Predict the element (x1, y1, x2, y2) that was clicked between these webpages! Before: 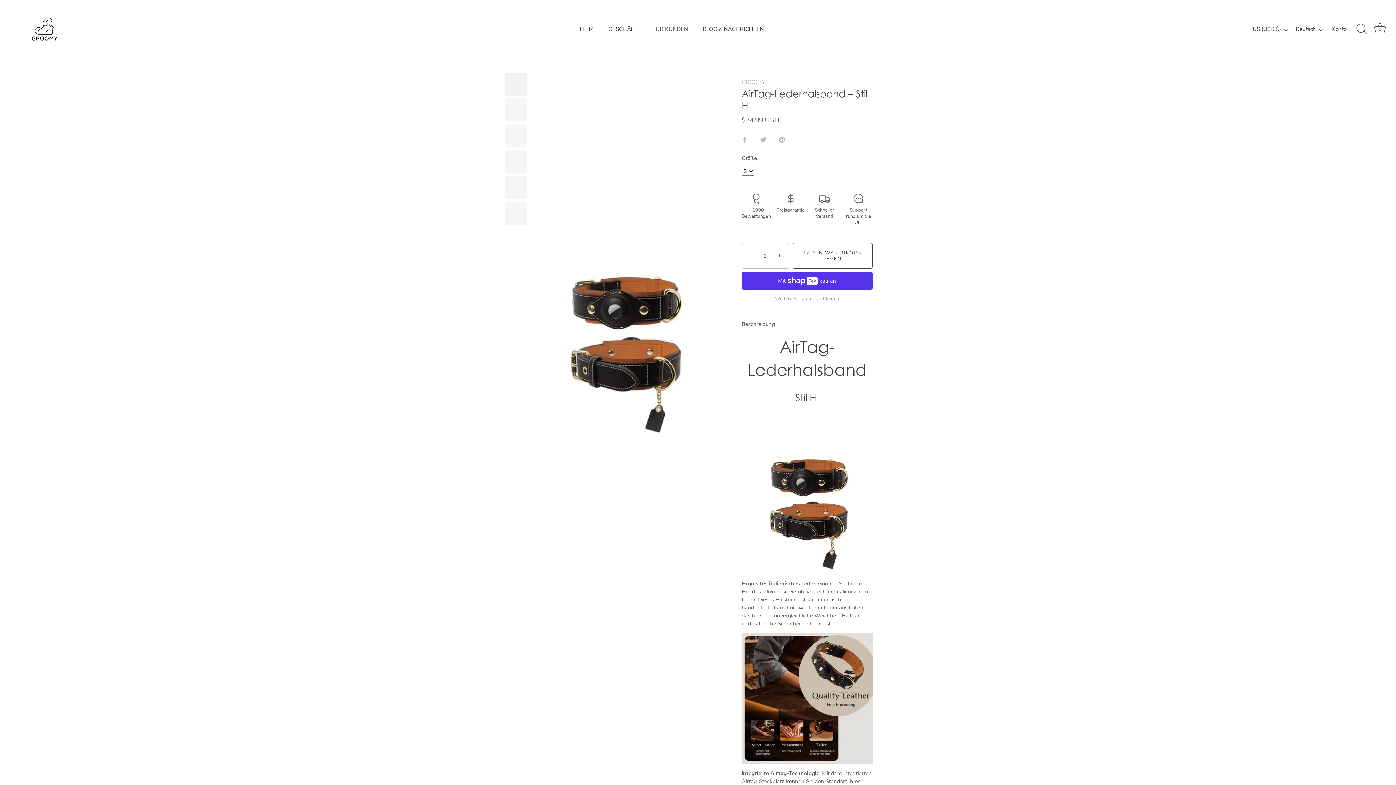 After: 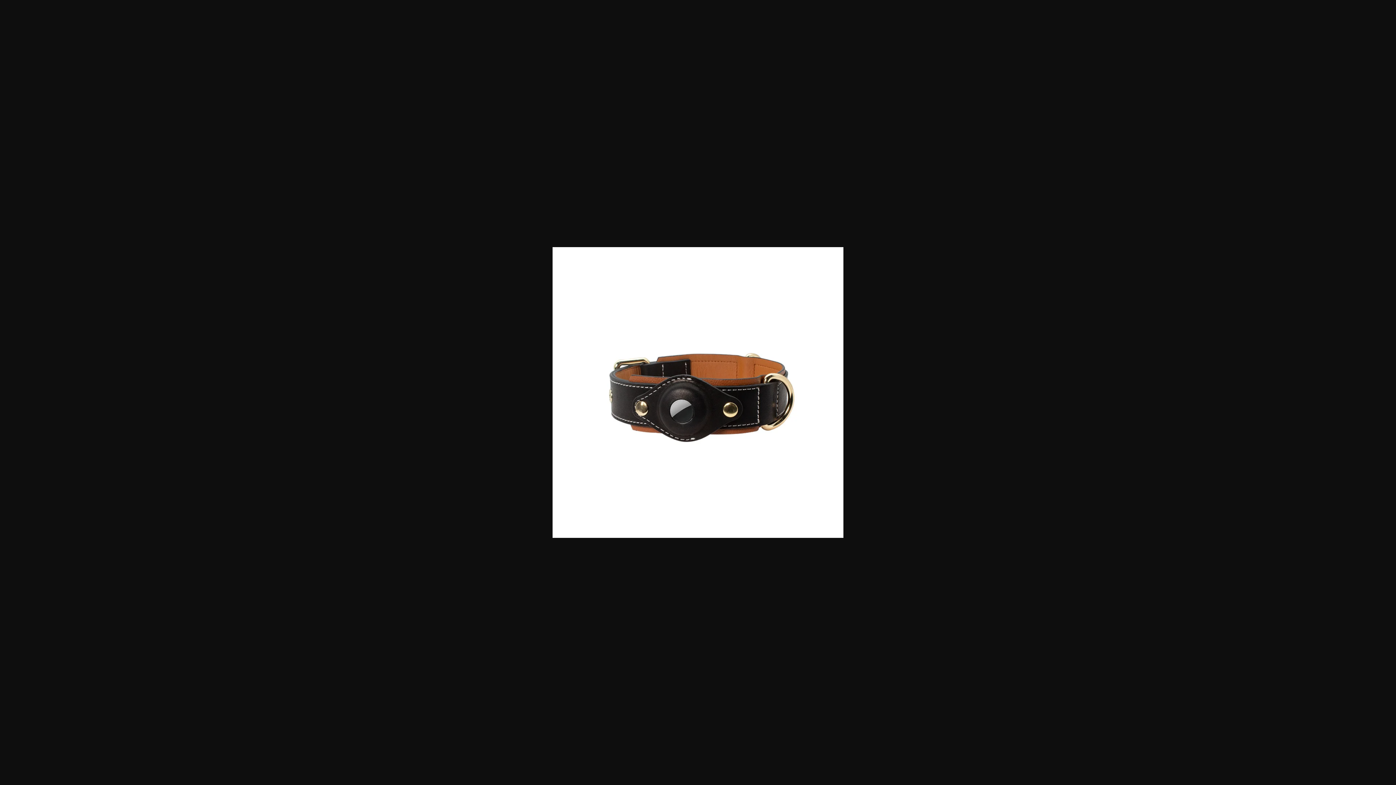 Action: bbox: (504, 124, 528, 147) label: High-Quality Luxury Italian Leather Airtag Dog Collar GROOMY